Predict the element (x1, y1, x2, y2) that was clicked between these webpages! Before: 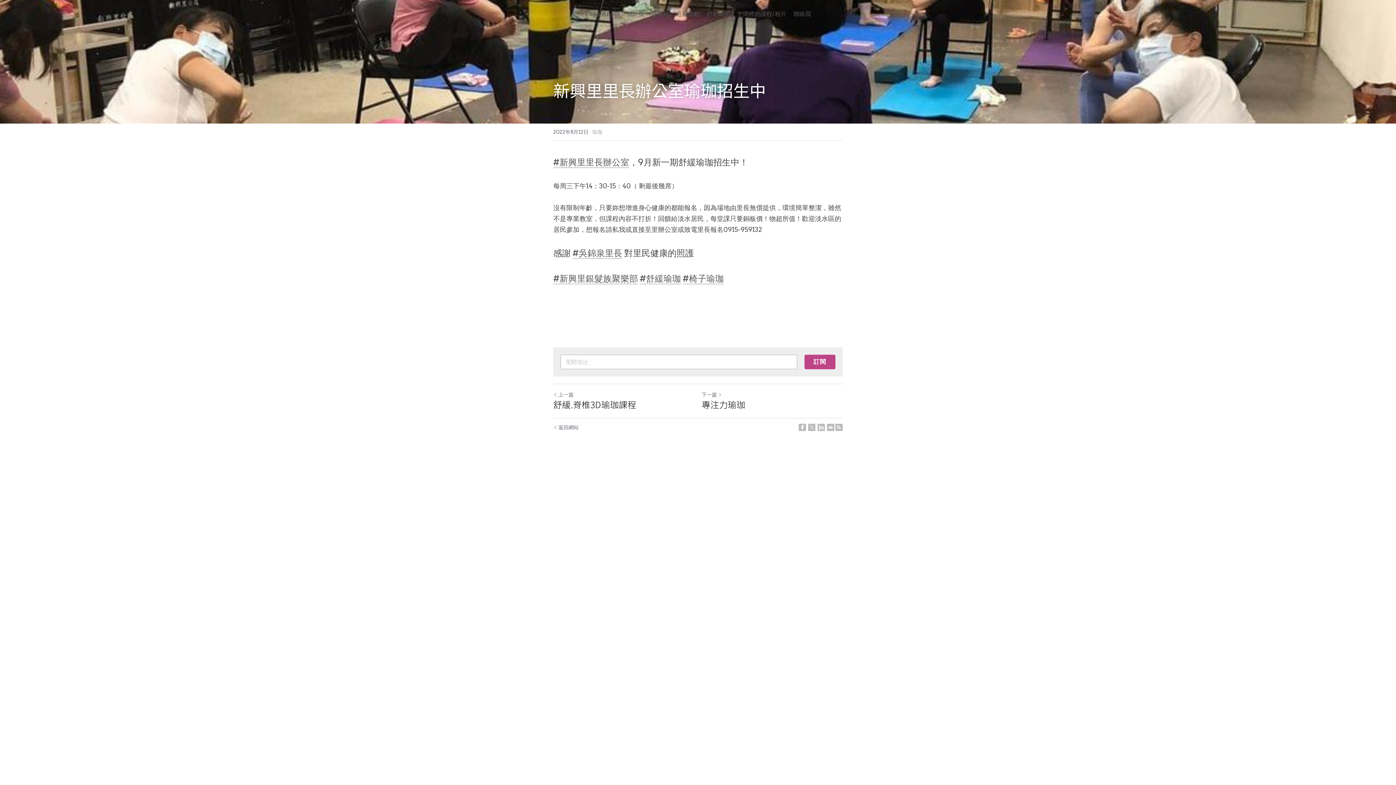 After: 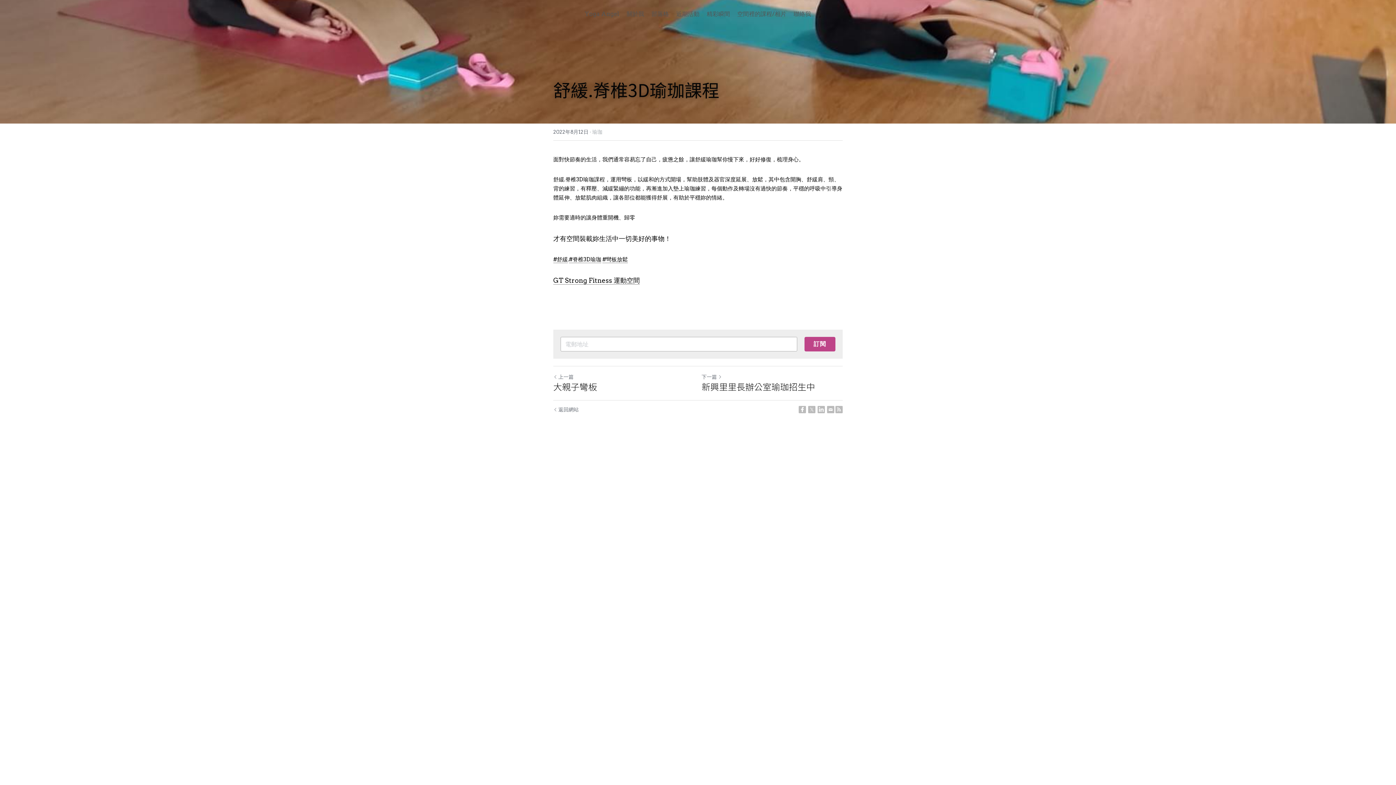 Action: label: 上一篇 bbox: (553, 392, 573, 397)